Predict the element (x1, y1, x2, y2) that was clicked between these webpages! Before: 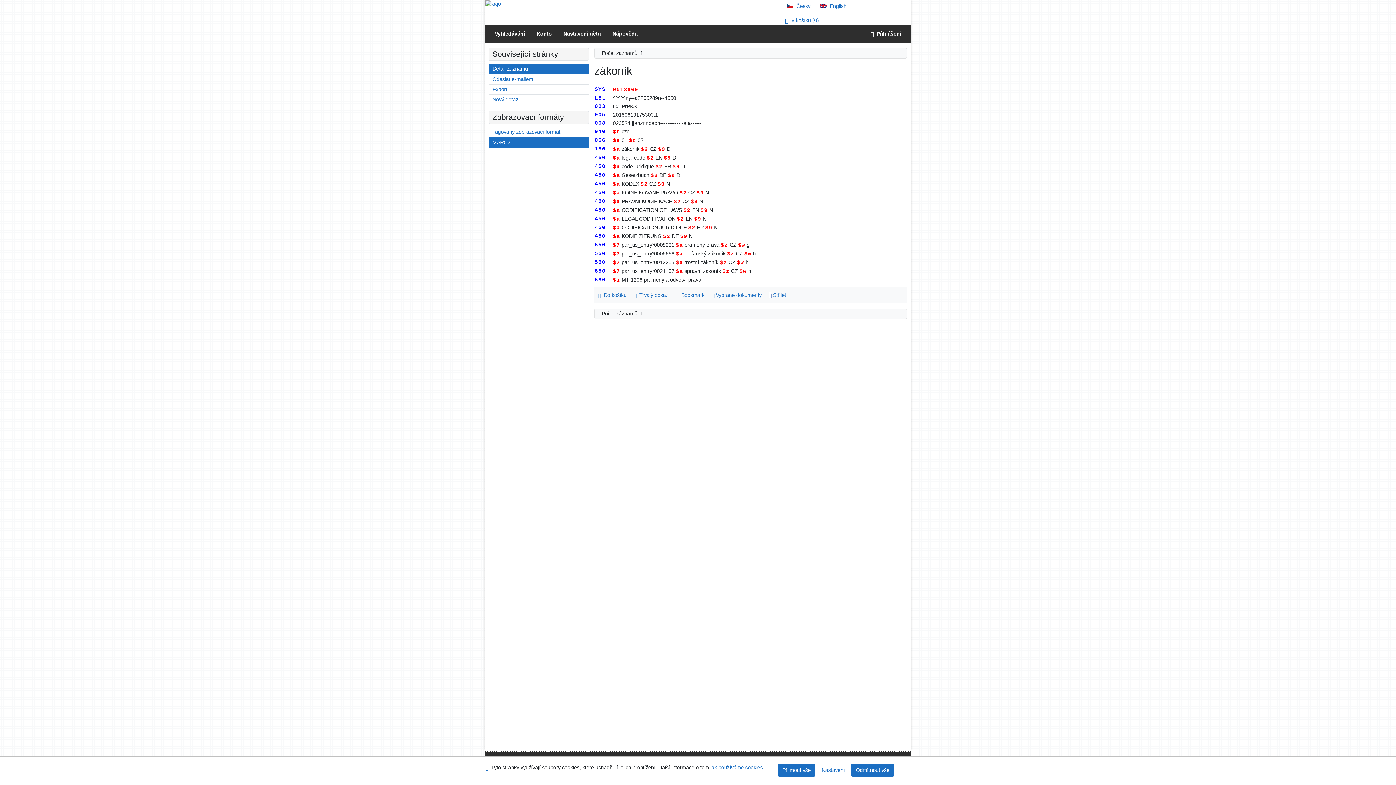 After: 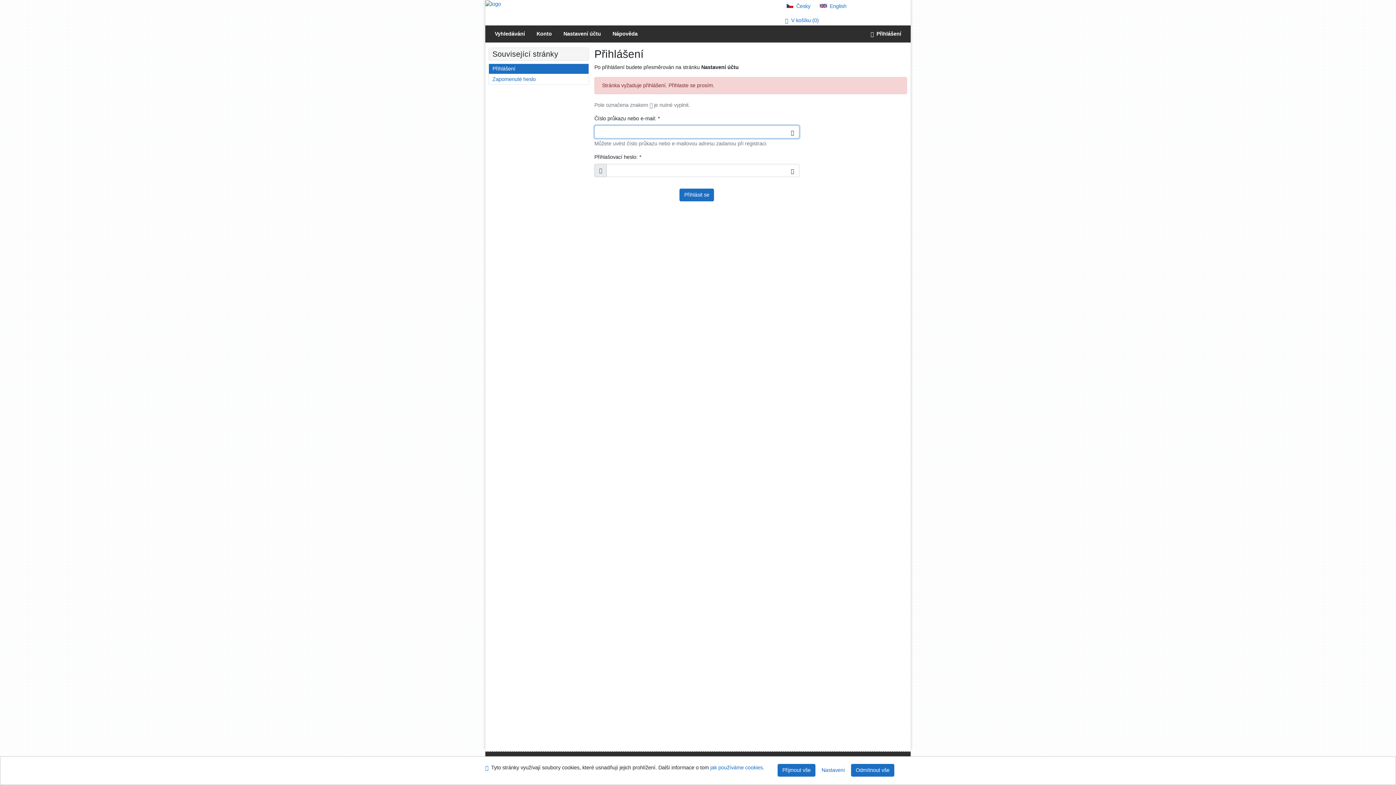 Action: bbox: (557, 25, 606, 42) label: Nastavení